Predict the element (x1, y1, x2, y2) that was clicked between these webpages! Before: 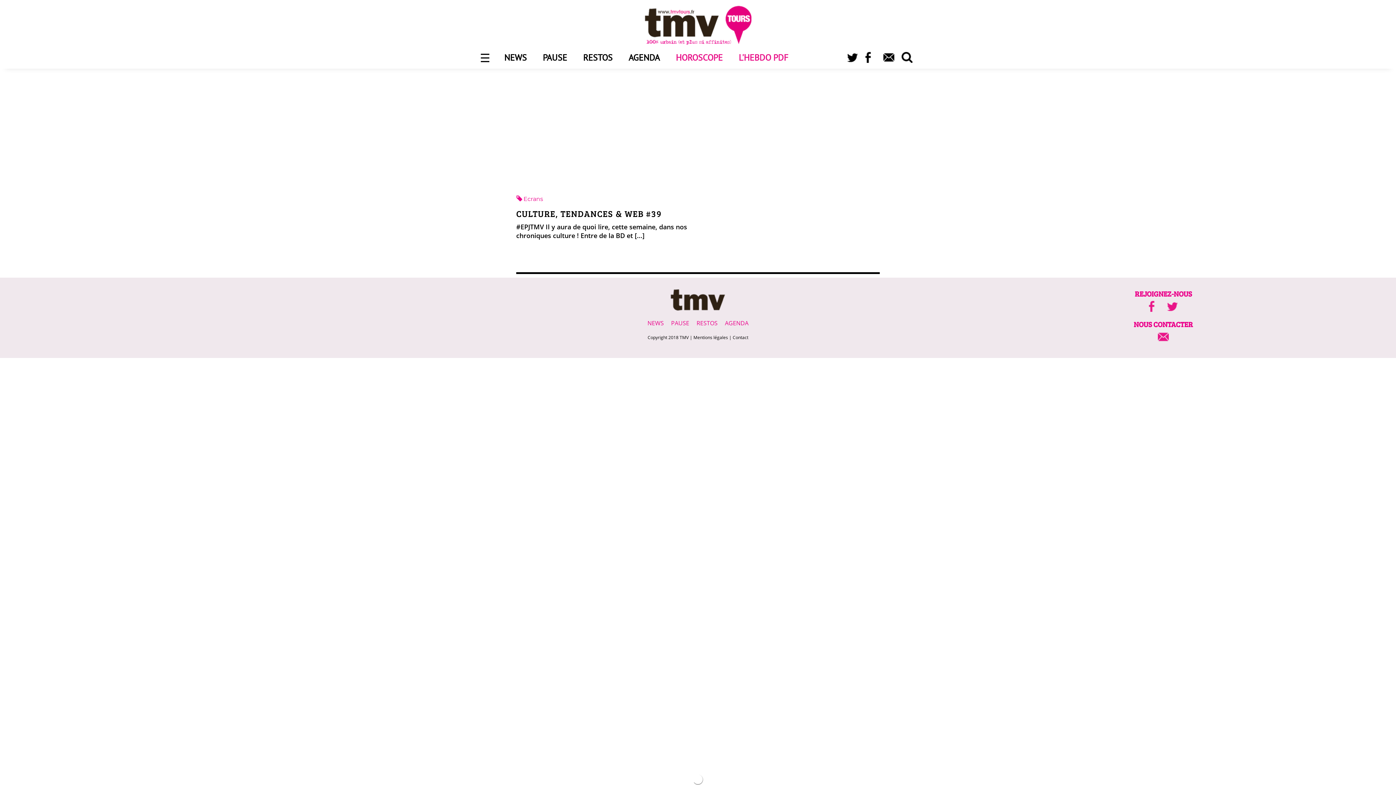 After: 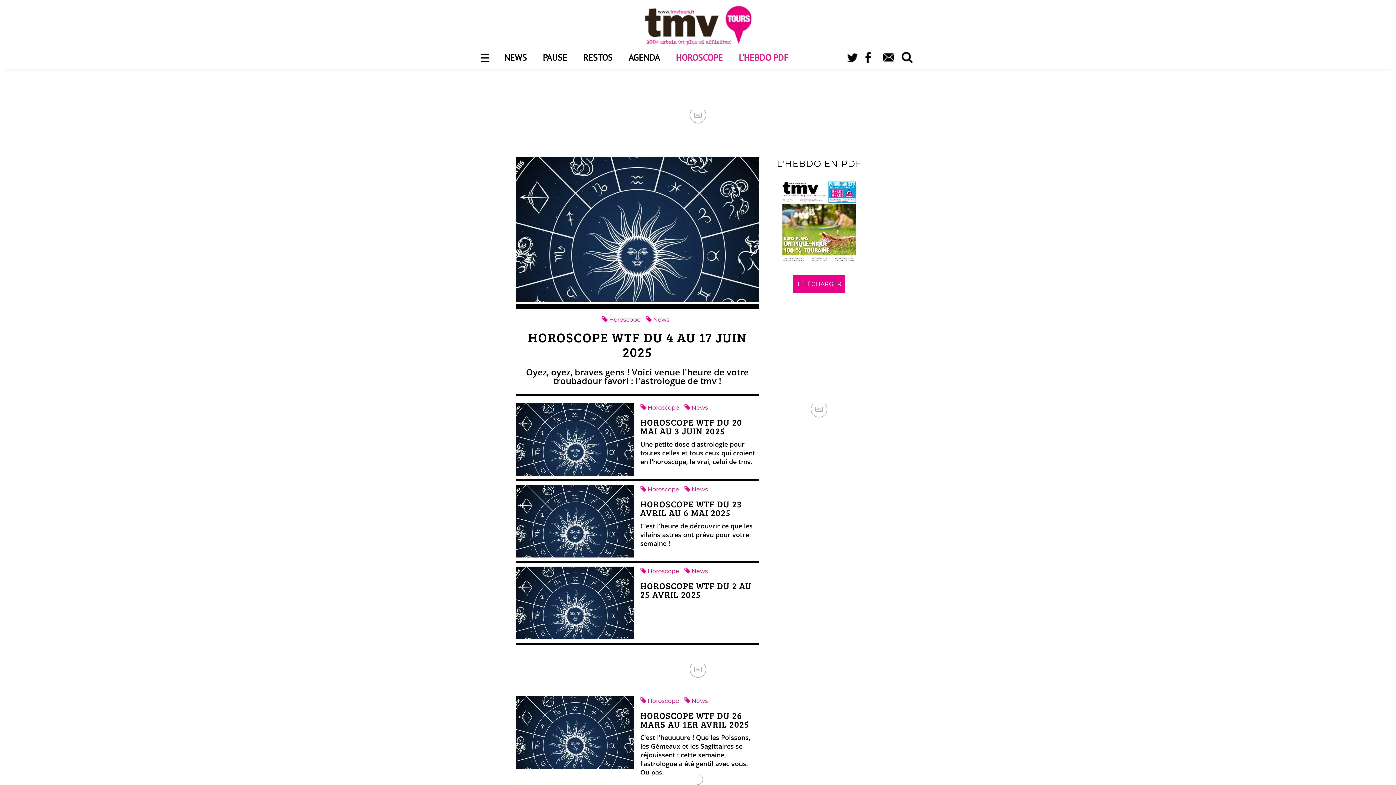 Action: label: HOROSCOPE bbox: (676, 53, 722, 62)